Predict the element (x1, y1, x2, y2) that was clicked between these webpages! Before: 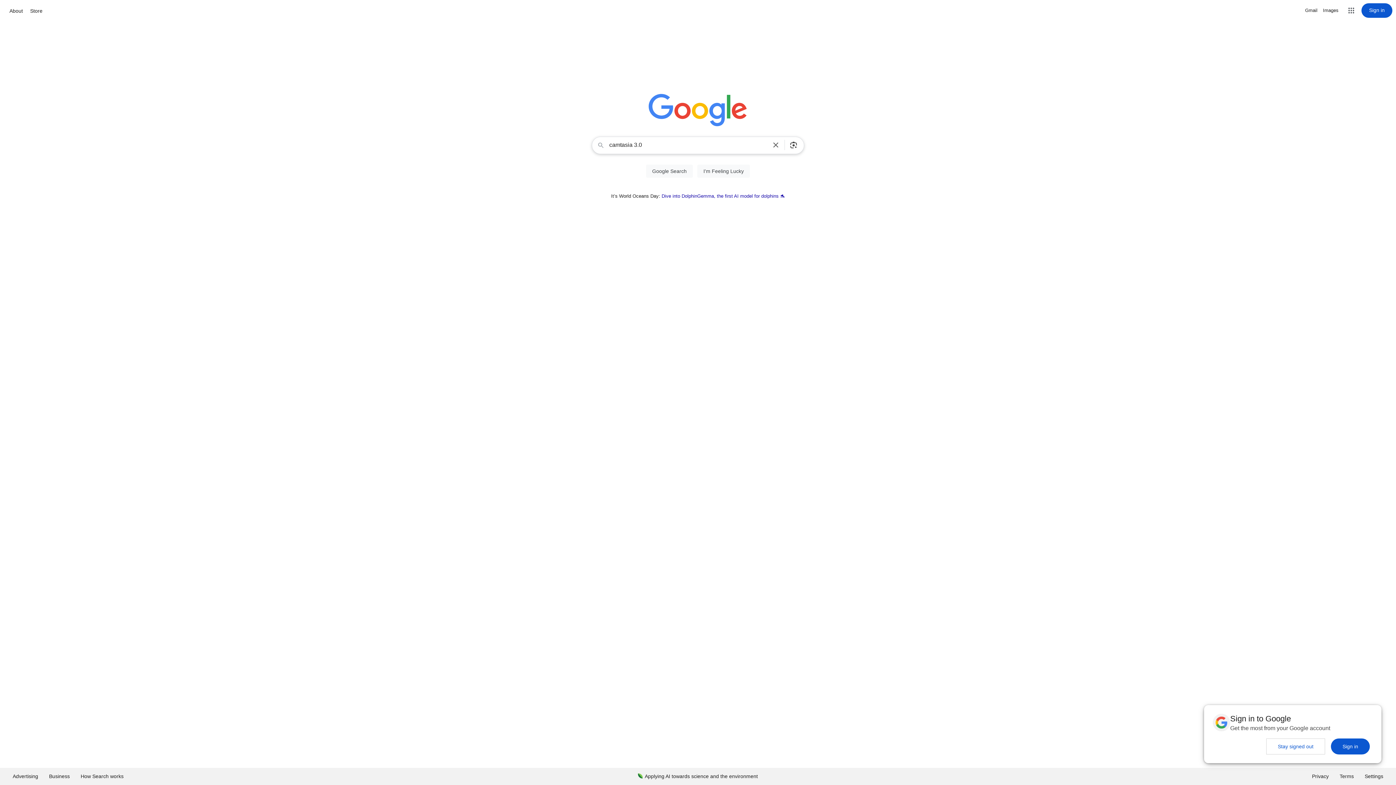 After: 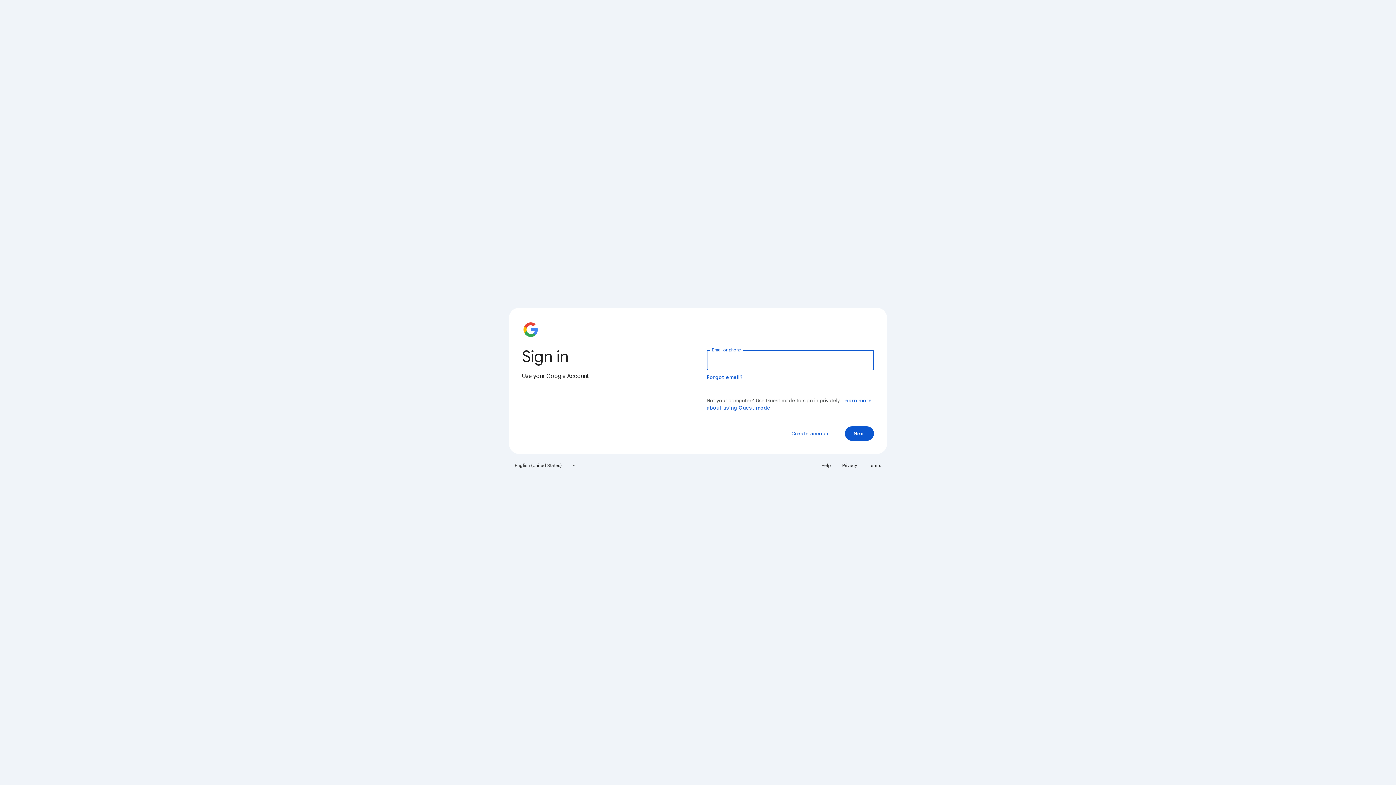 Action: bbox: (1361, 3, 1392, 17) label: Sign in